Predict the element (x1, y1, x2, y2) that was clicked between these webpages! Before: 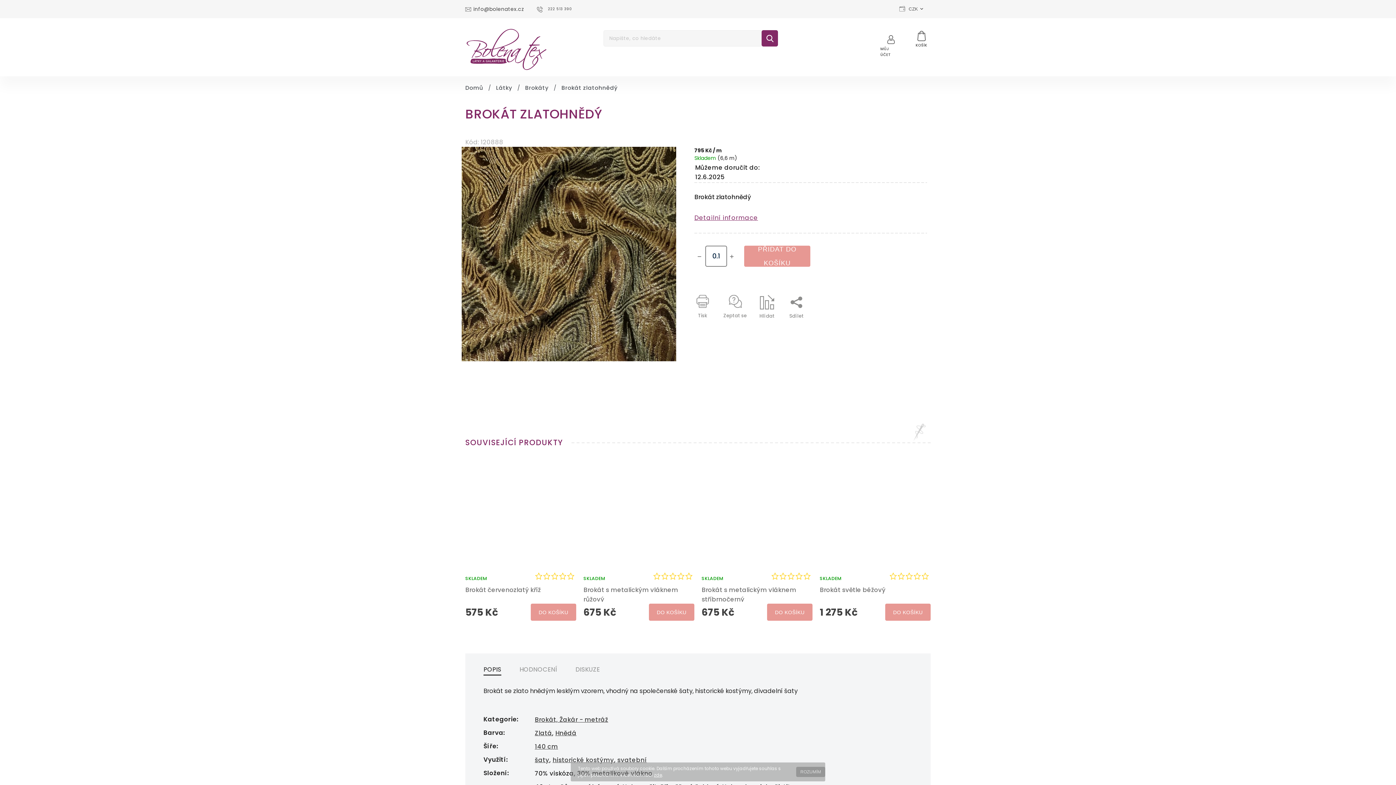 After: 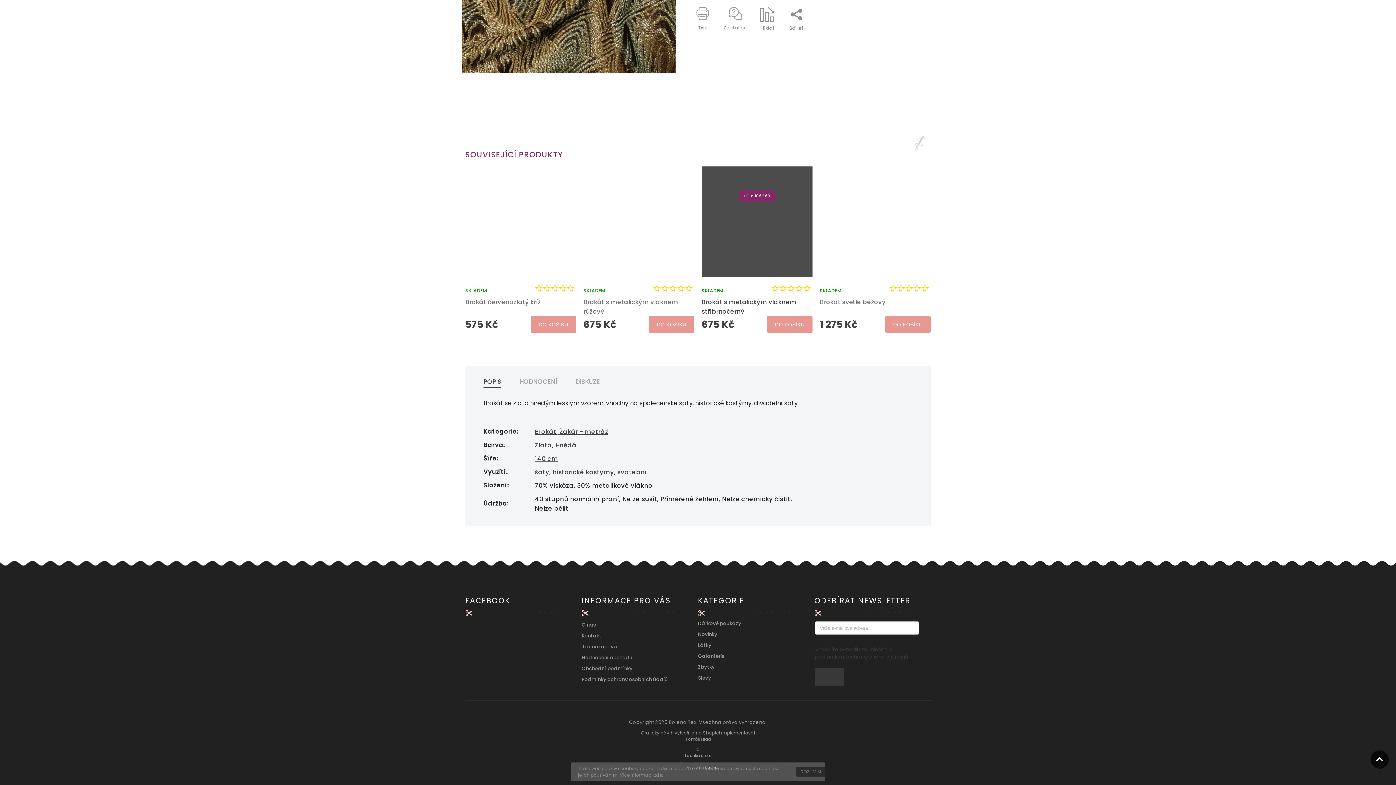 Action: label: Detailní informace bbox: (694, 213, 758, 222)